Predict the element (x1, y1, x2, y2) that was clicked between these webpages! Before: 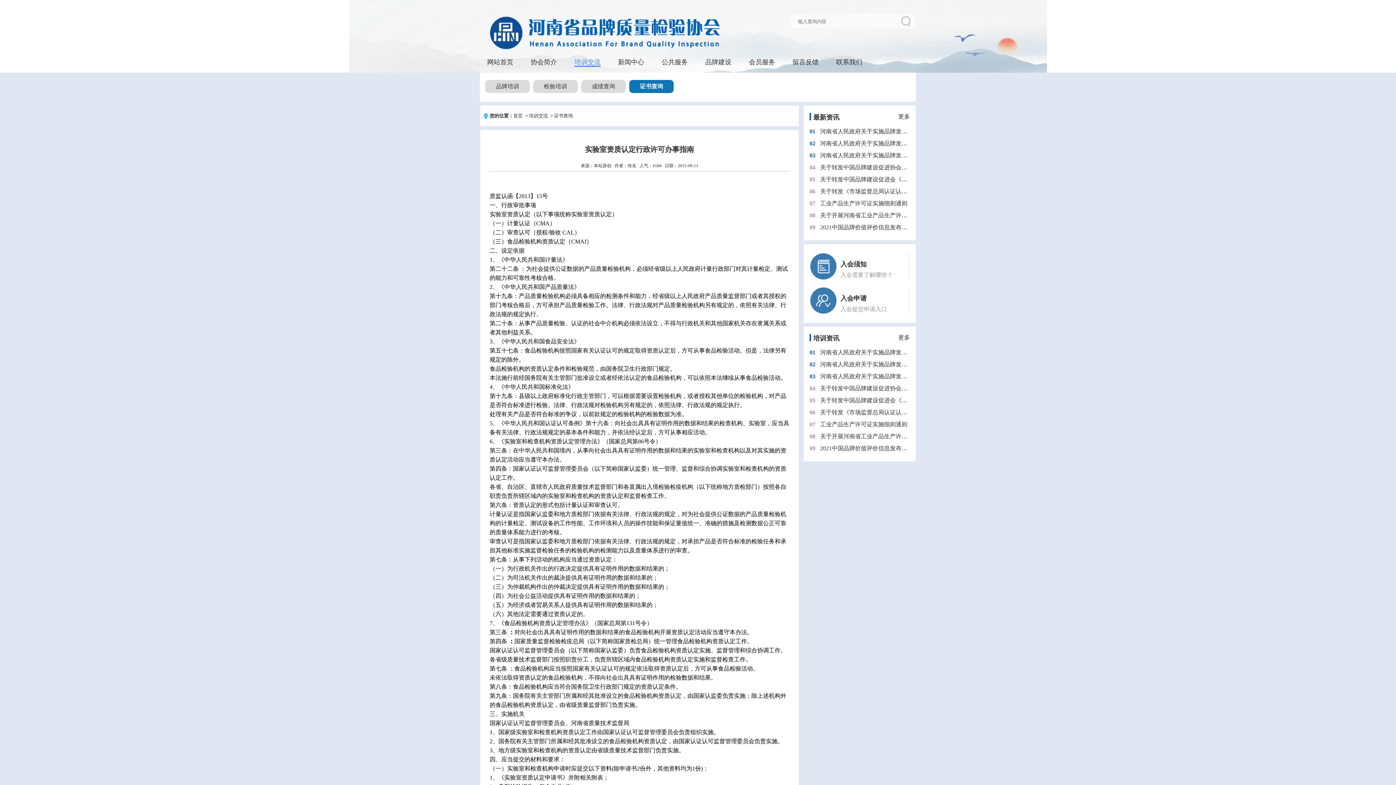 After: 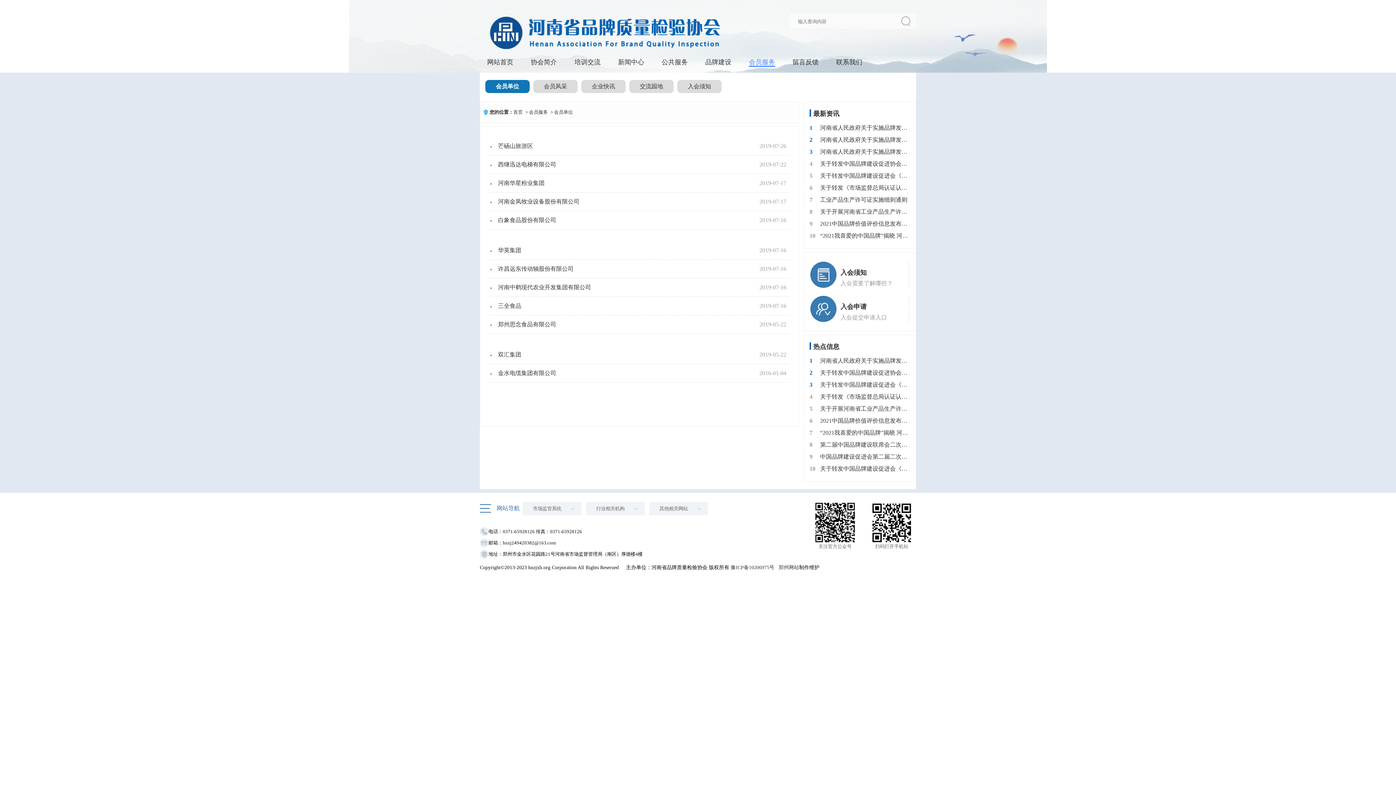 Action: label: 会员服务 bbox: (749, 58, 775, 65)